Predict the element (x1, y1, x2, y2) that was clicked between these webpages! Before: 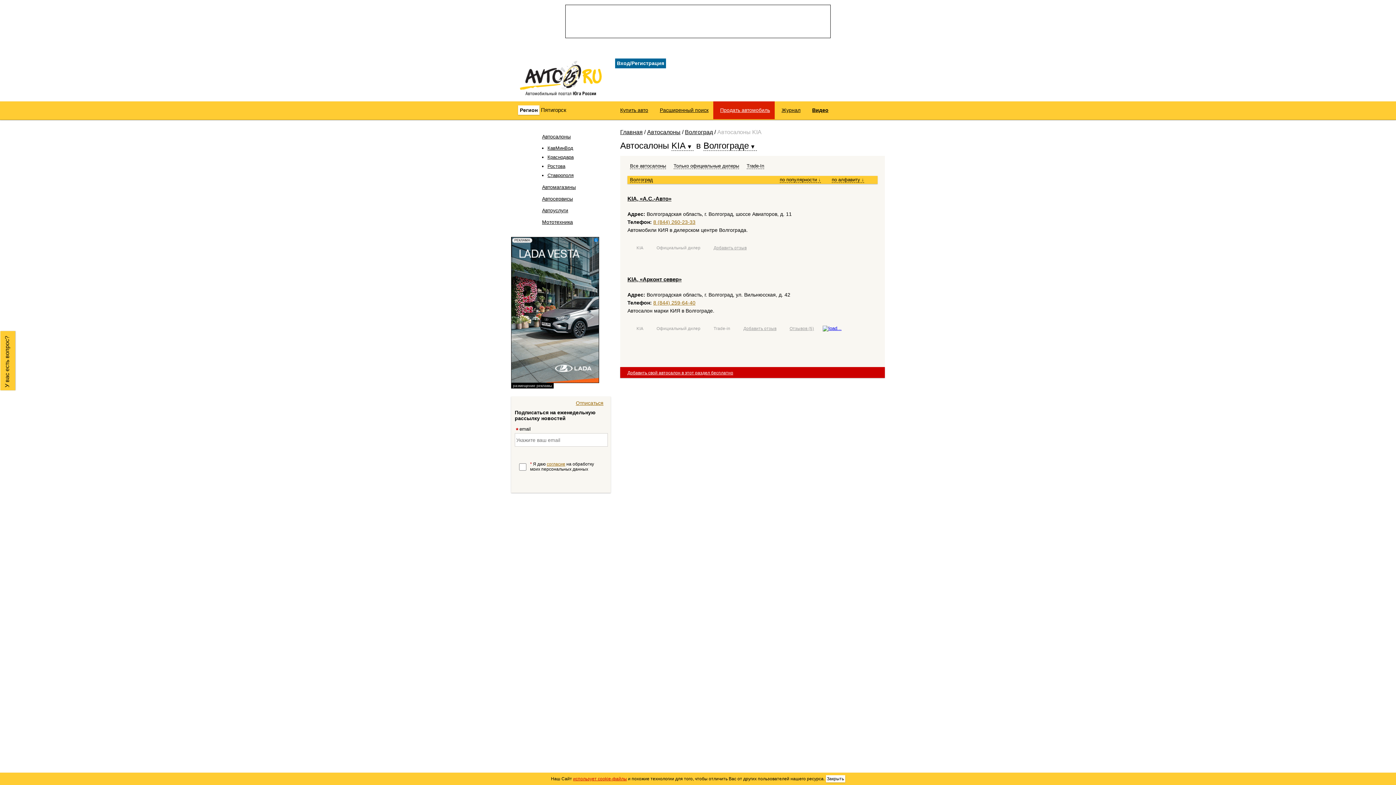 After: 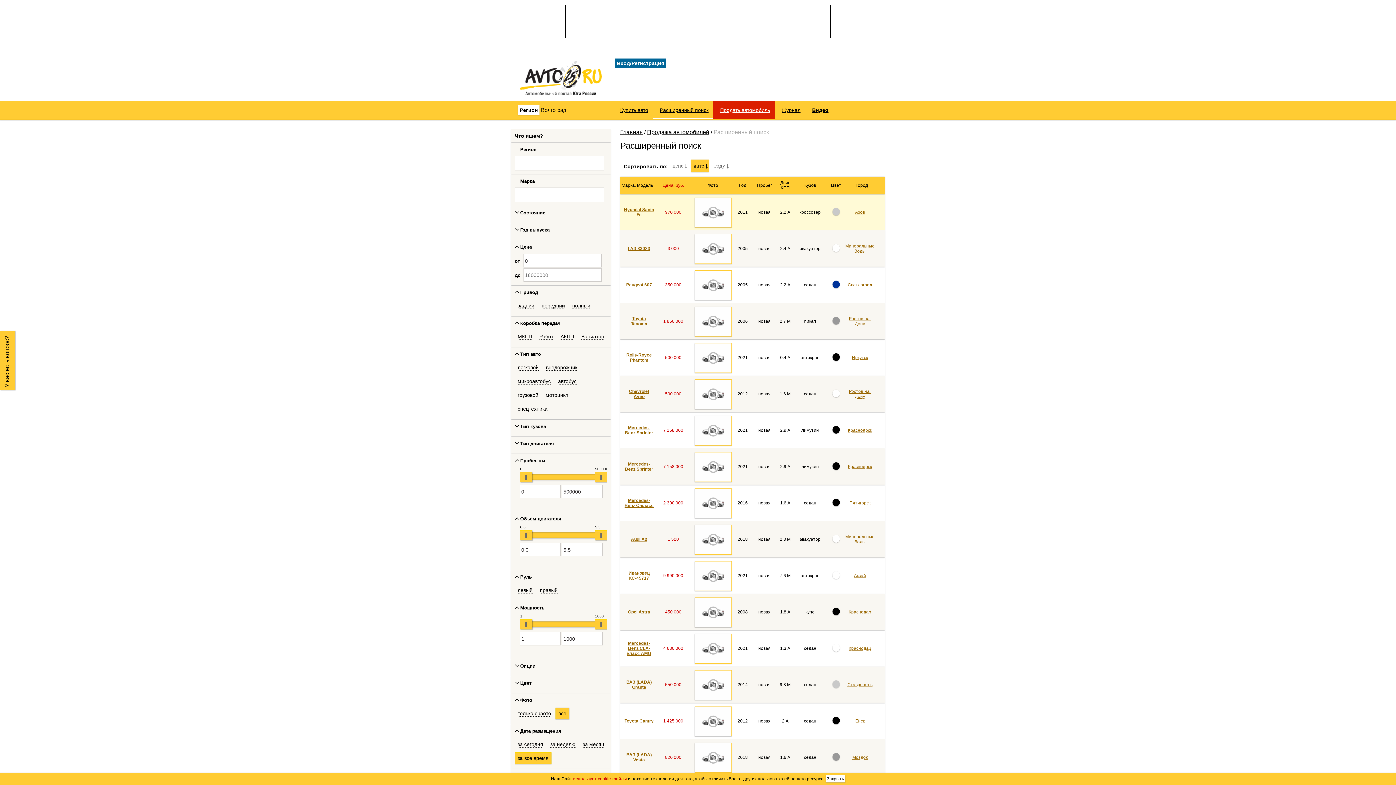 Action: label: Расширенный поиск  bbox: (653, 101, 713, 119)